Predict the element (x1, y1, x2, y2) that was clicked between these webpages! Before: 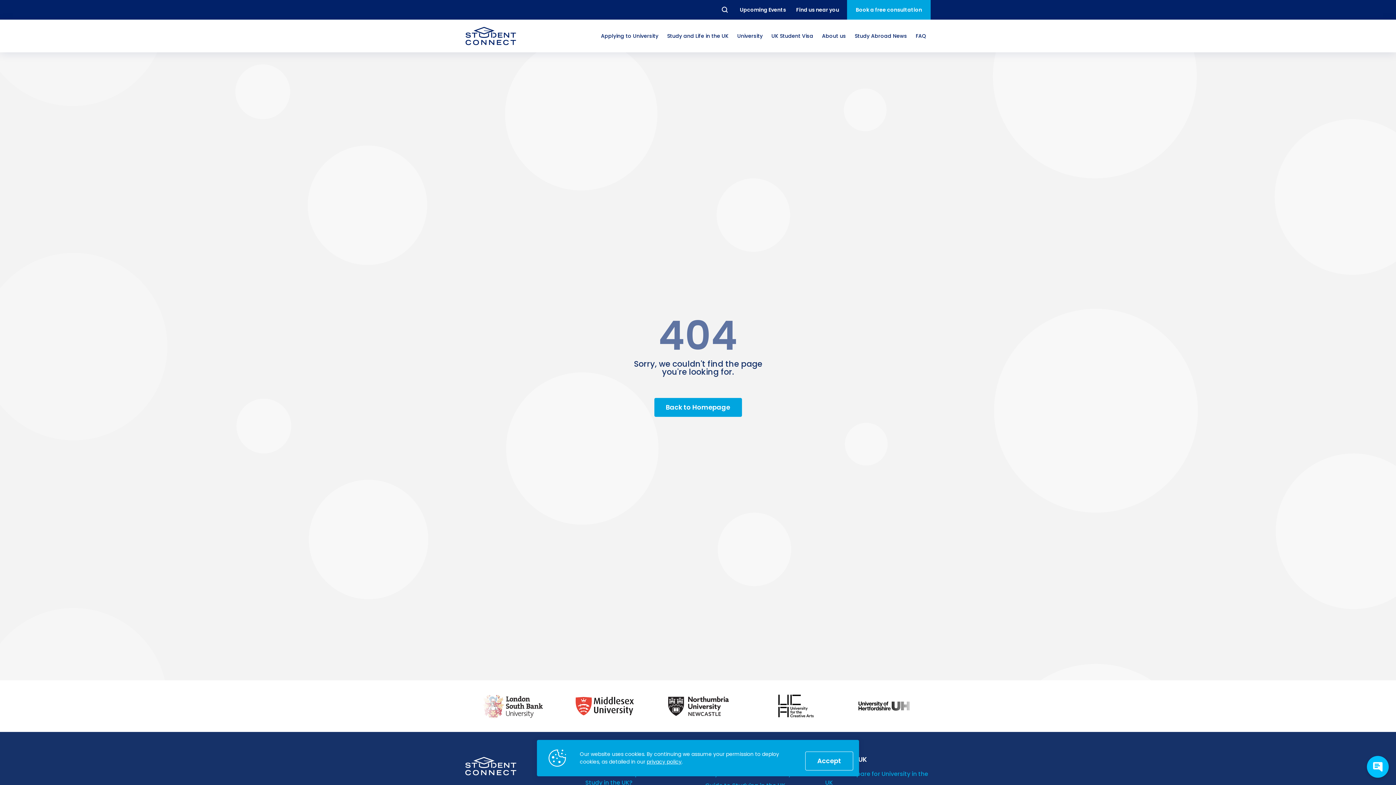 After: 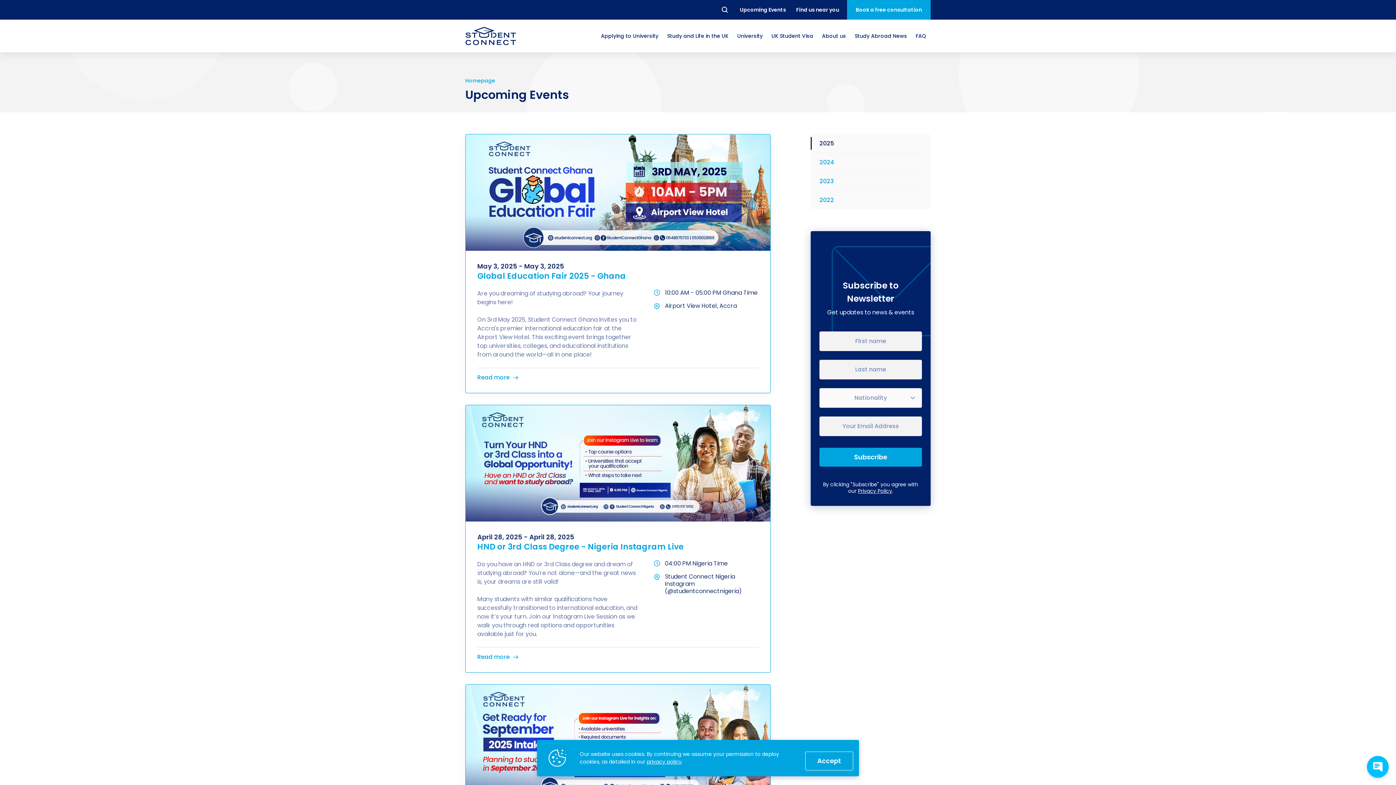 Action: bbox: (737, 6, 788, 13) label: Upcoming Events